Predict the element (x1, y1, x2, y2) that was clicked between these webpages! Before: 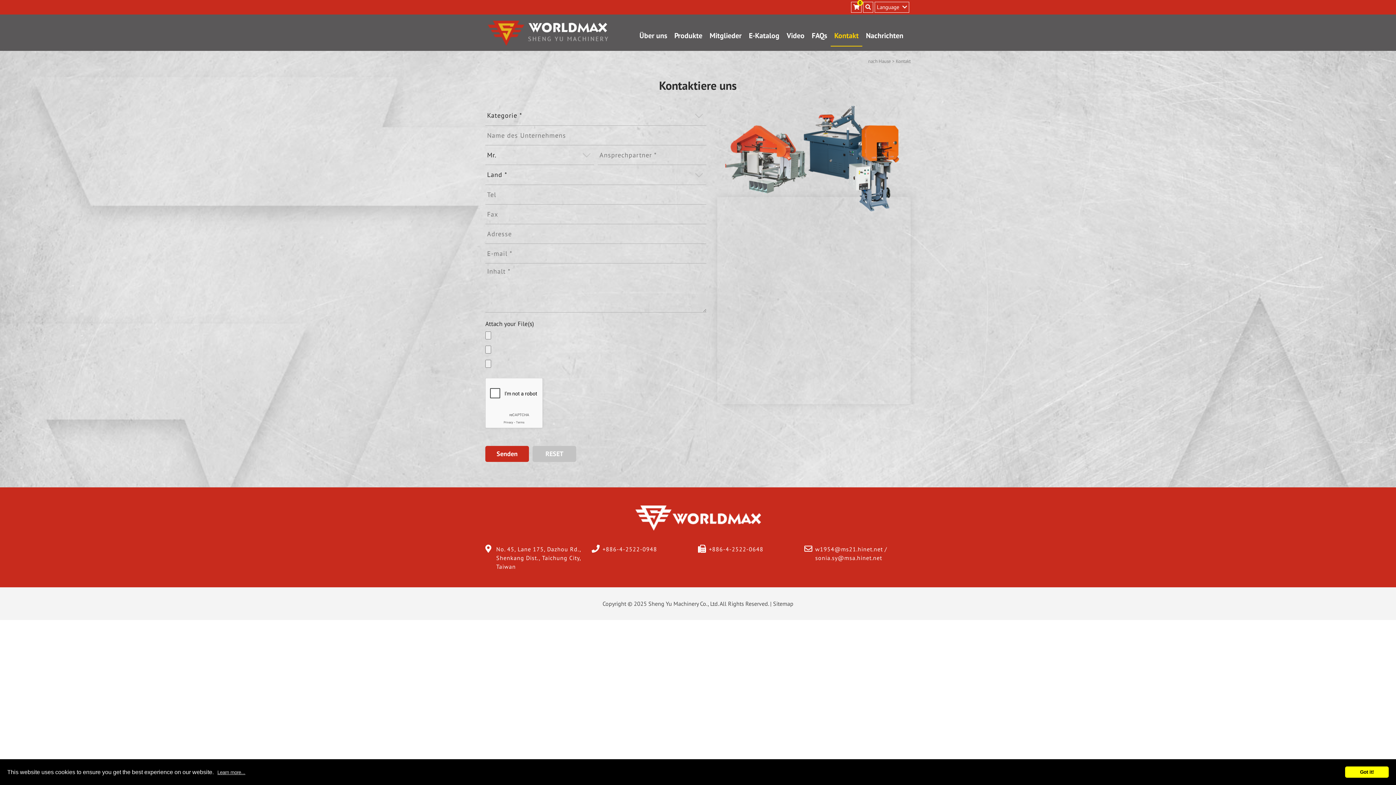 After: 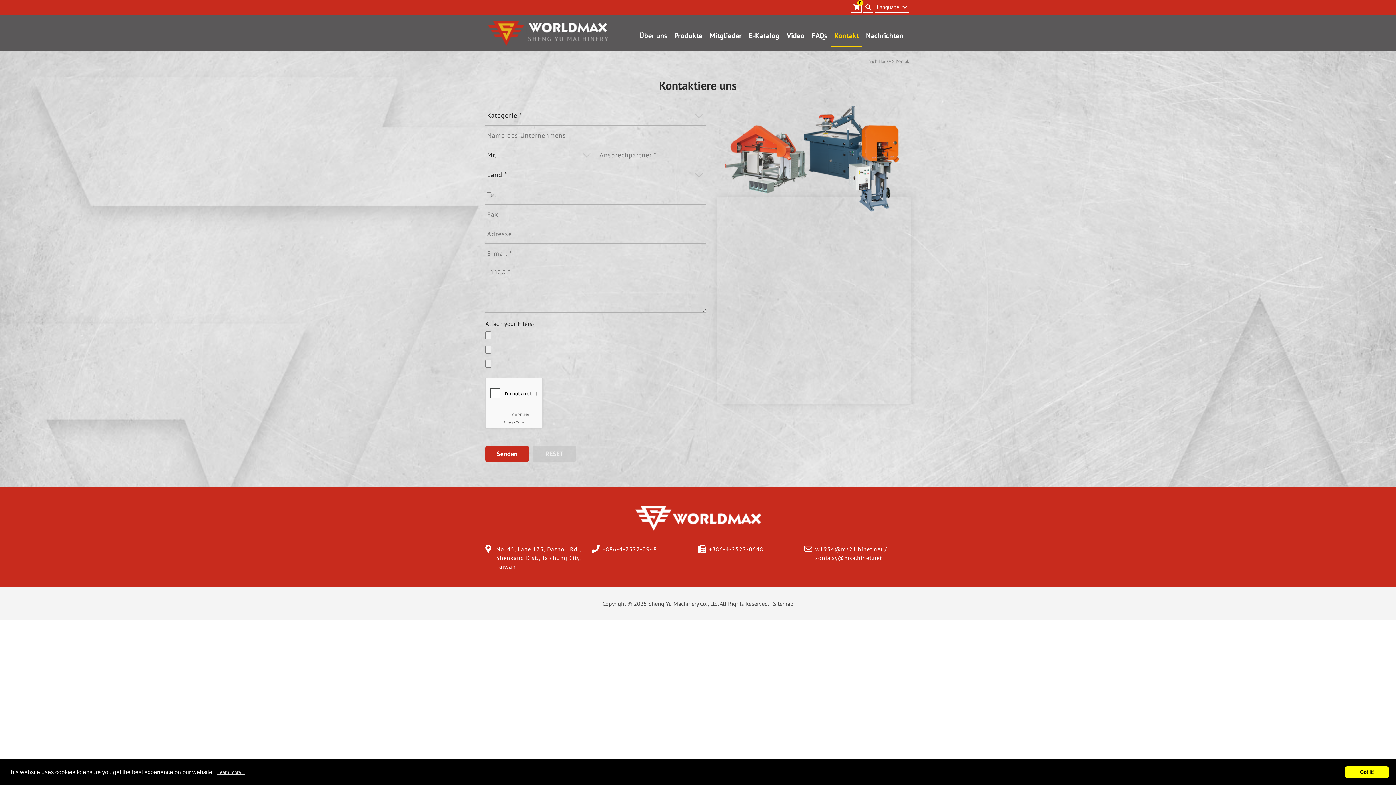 Action: bbox: (532, 446, 576, 462) label: RESET